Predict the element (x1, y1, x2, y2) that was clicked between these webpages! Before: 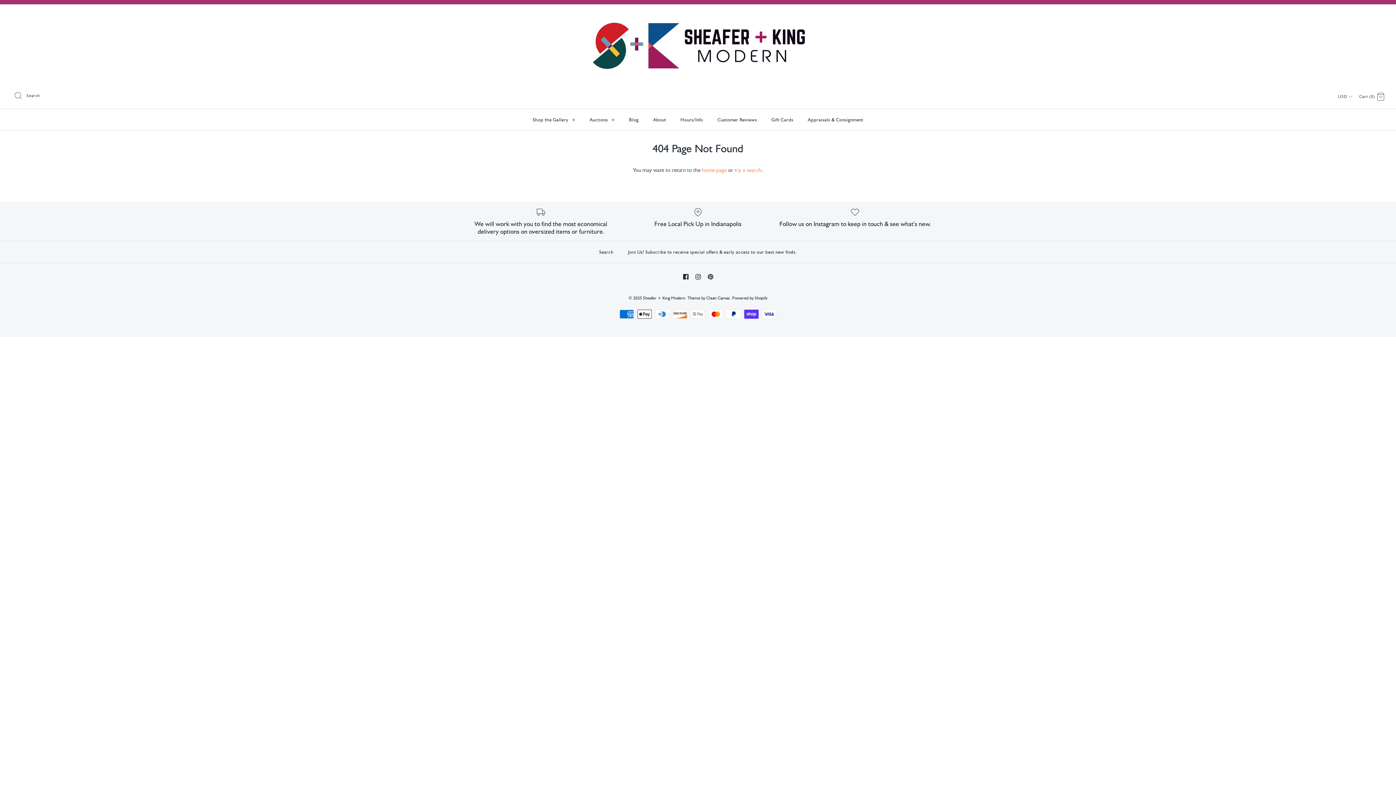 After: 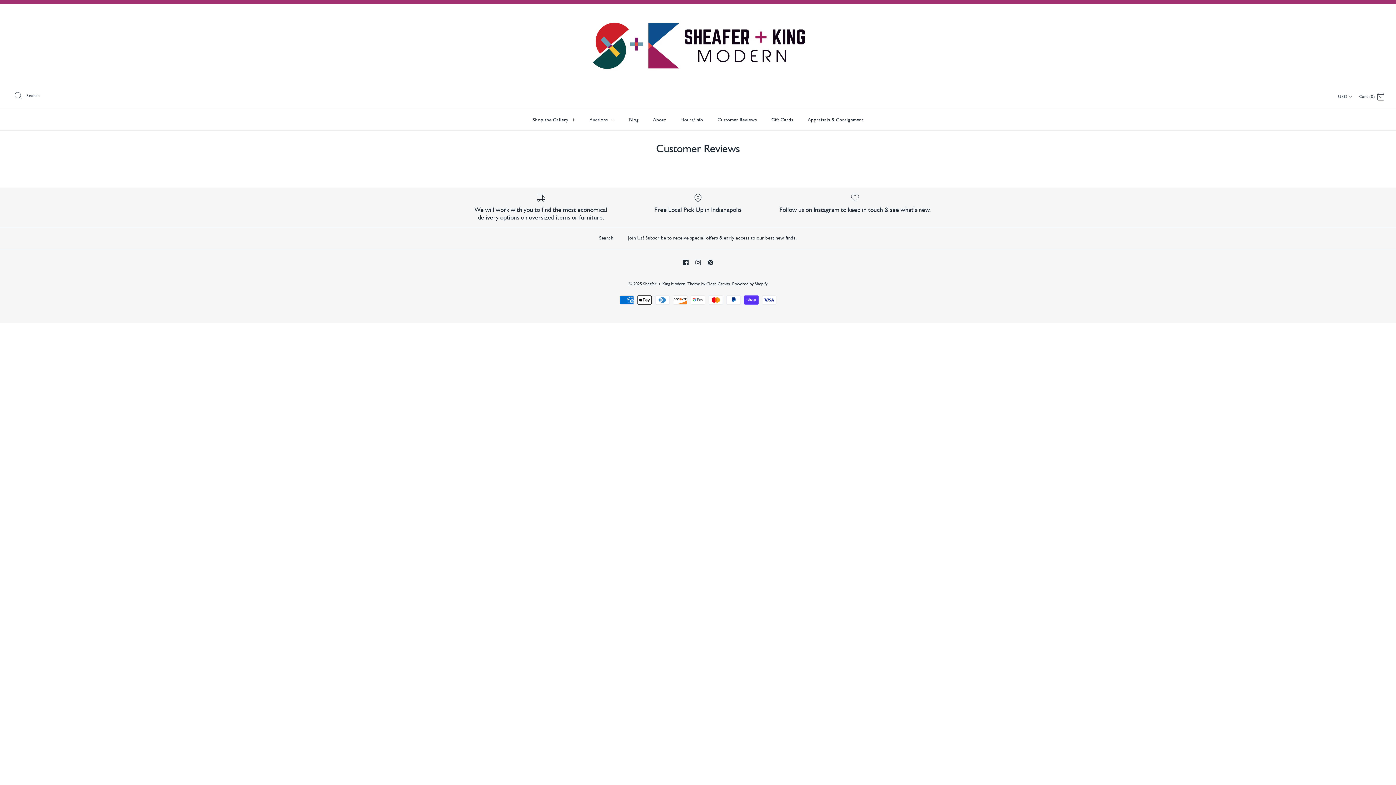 Action: bbox: (711, 108, 763, 130) label: Customer Reviews